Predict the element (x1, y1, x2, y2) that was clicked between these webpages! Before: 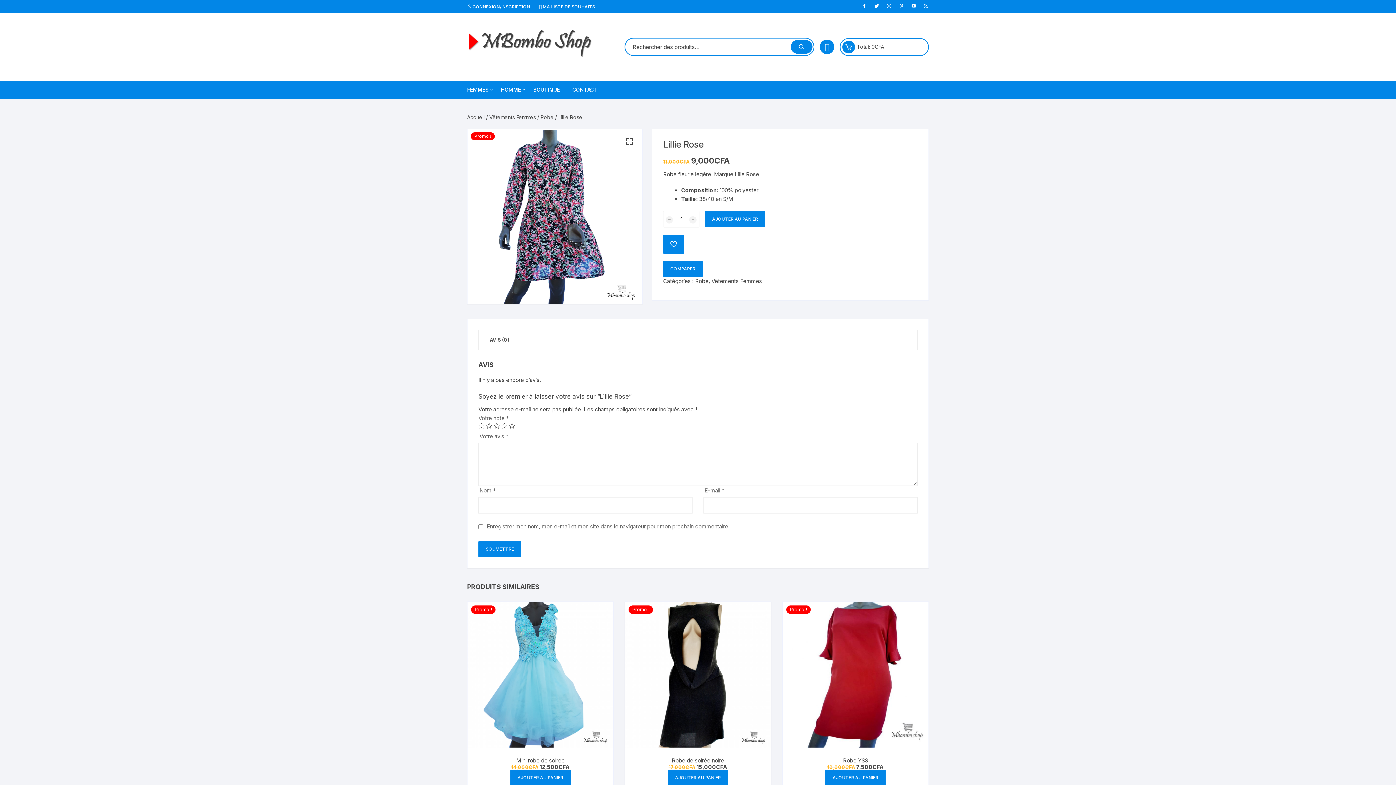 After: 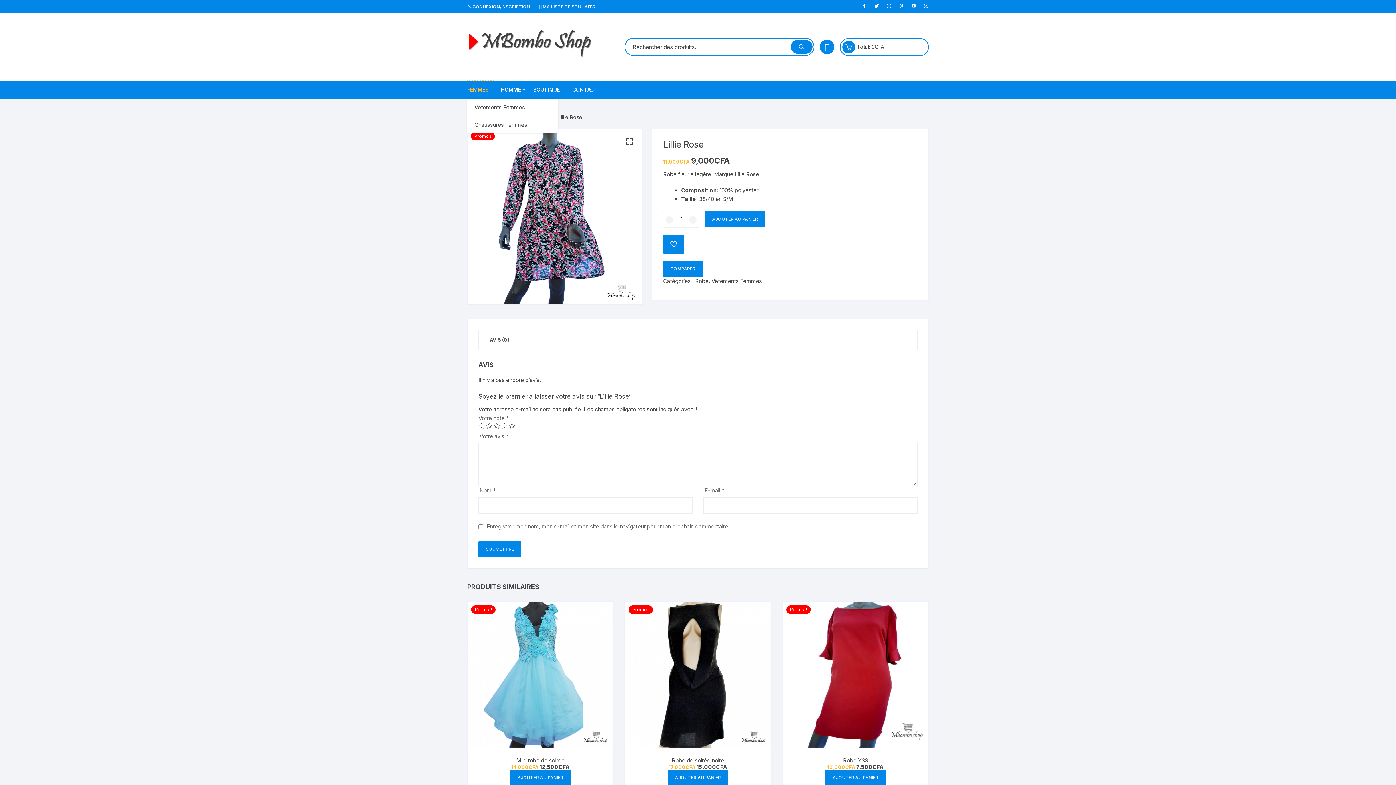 Action: label: FEMMES bbox: (467, 80, 494, 98)